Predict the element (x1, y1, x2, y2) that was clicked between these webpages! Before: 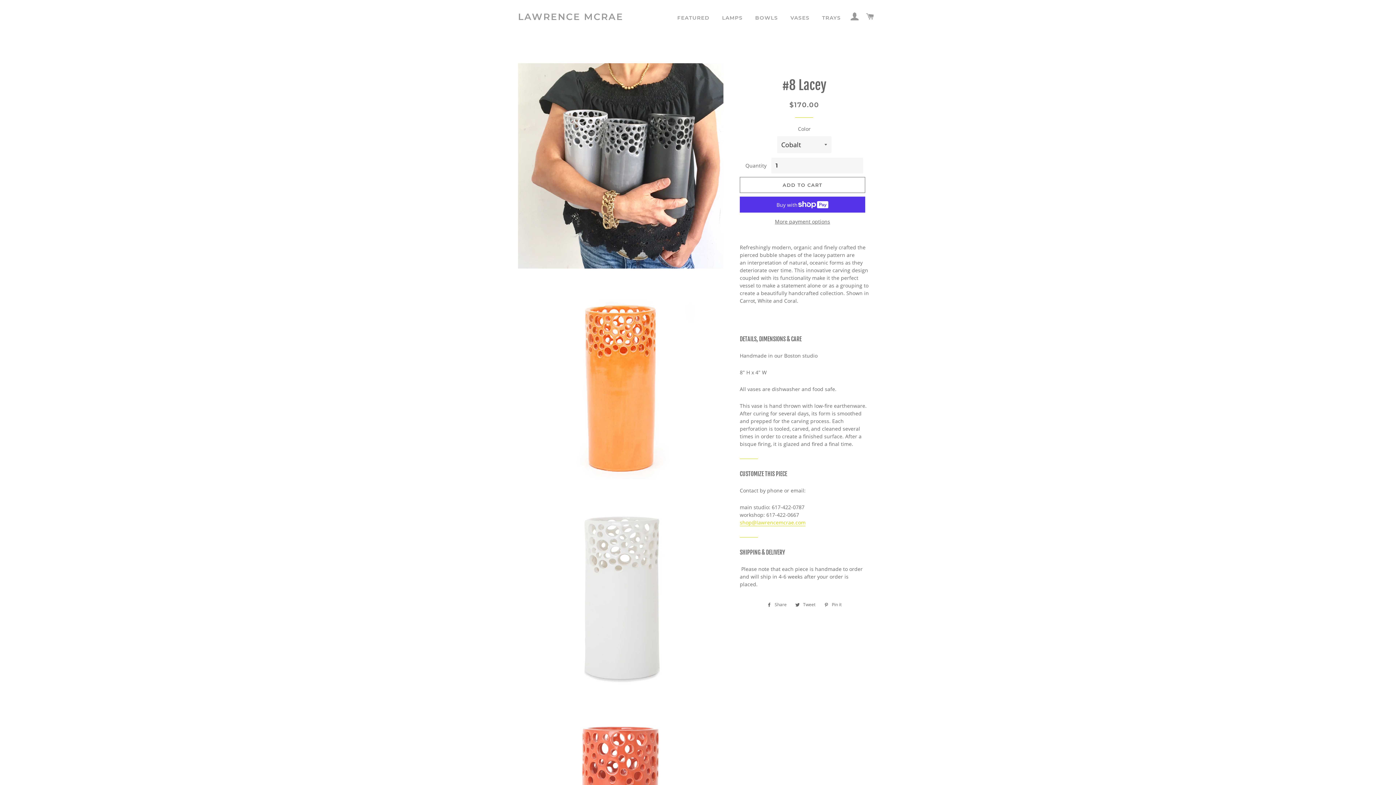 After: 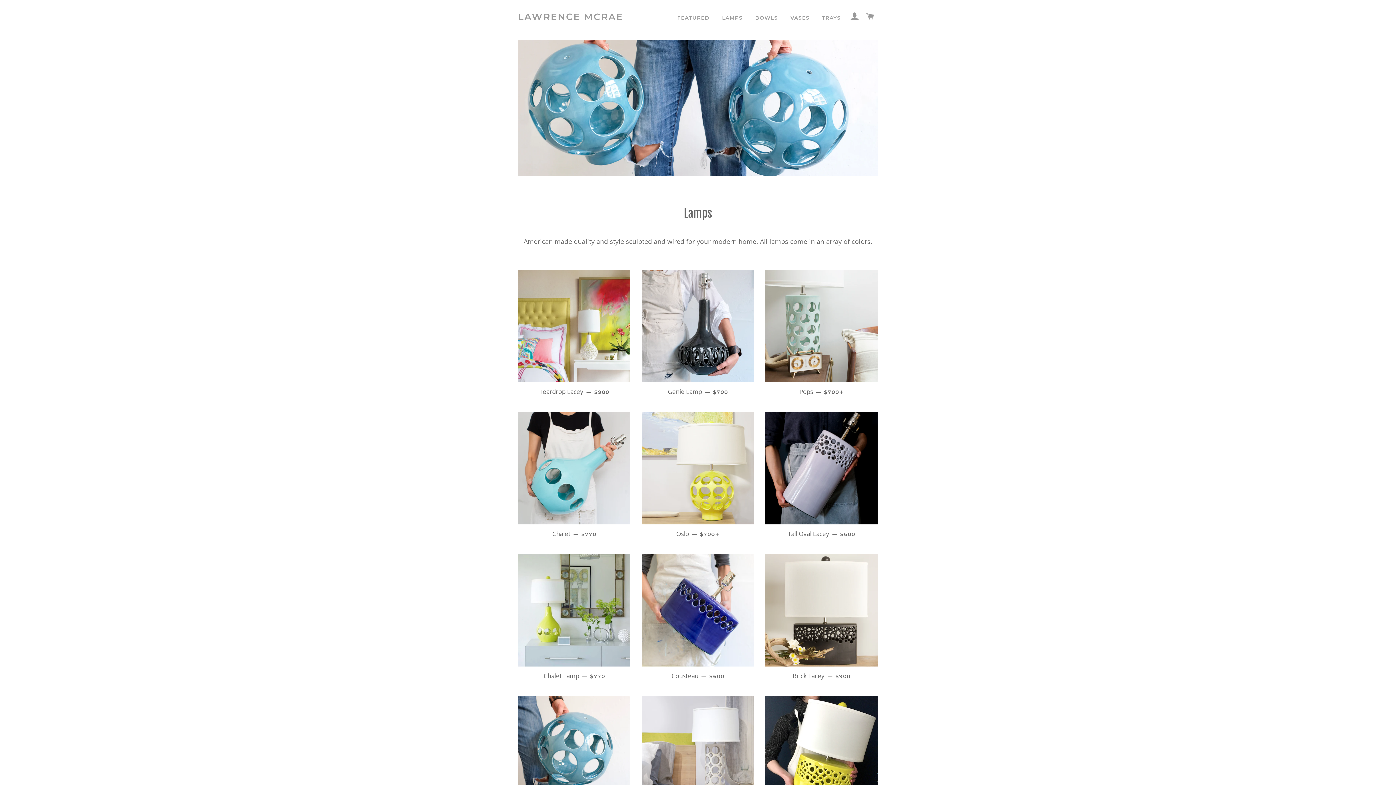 Action: label: LAMPS bbox: (716, 8, 748, 27)